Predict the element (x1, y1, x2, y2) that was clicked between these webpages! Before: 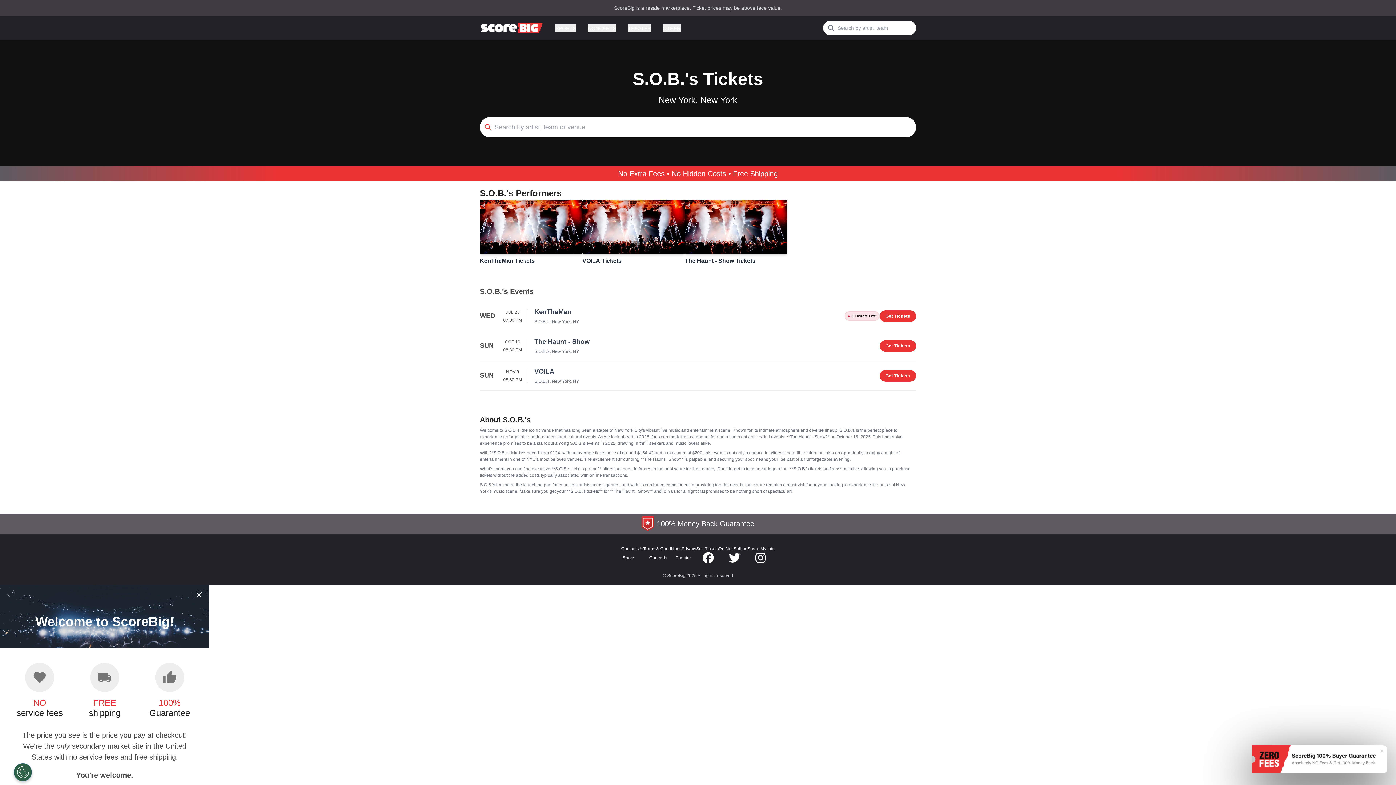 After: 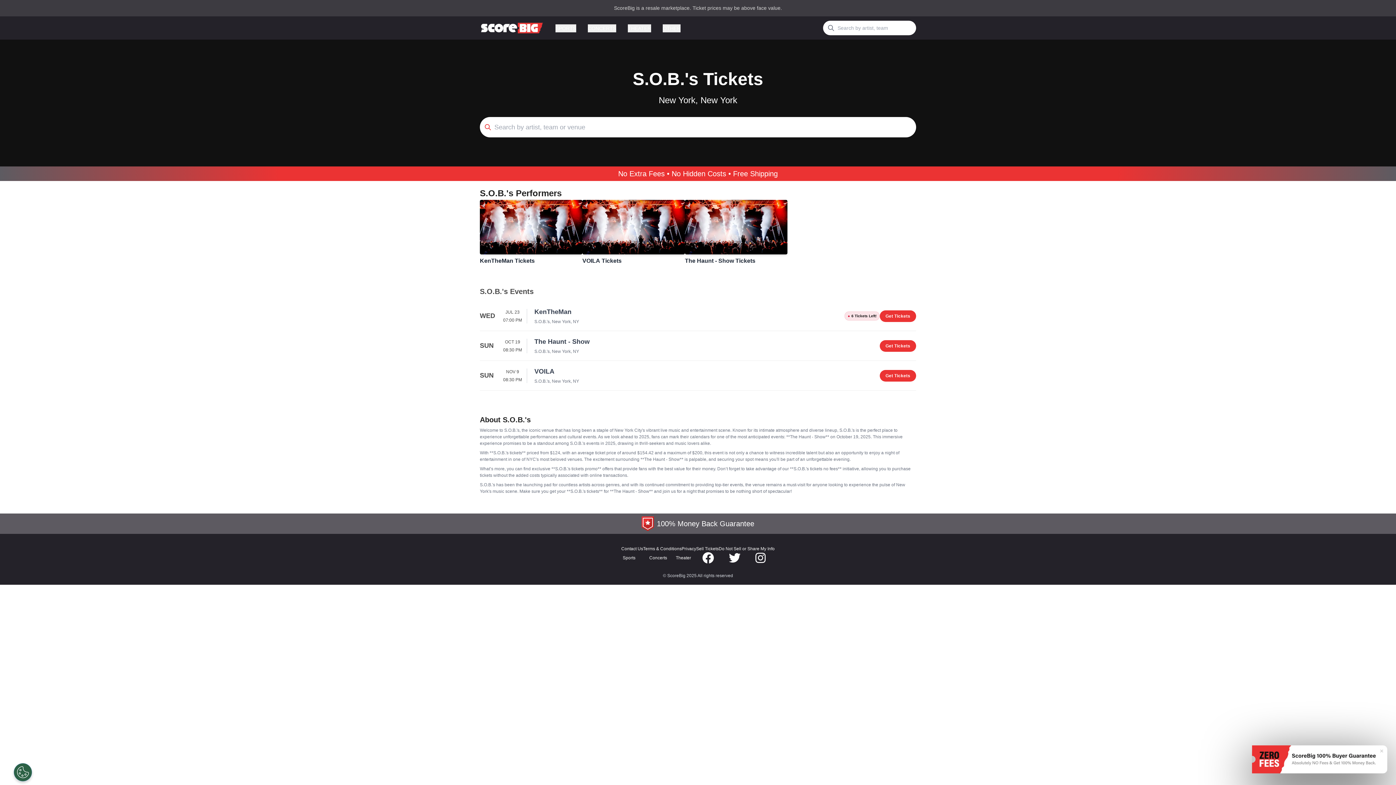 Action: bbox: (880, 340, 916, 351) label: Get Tickets